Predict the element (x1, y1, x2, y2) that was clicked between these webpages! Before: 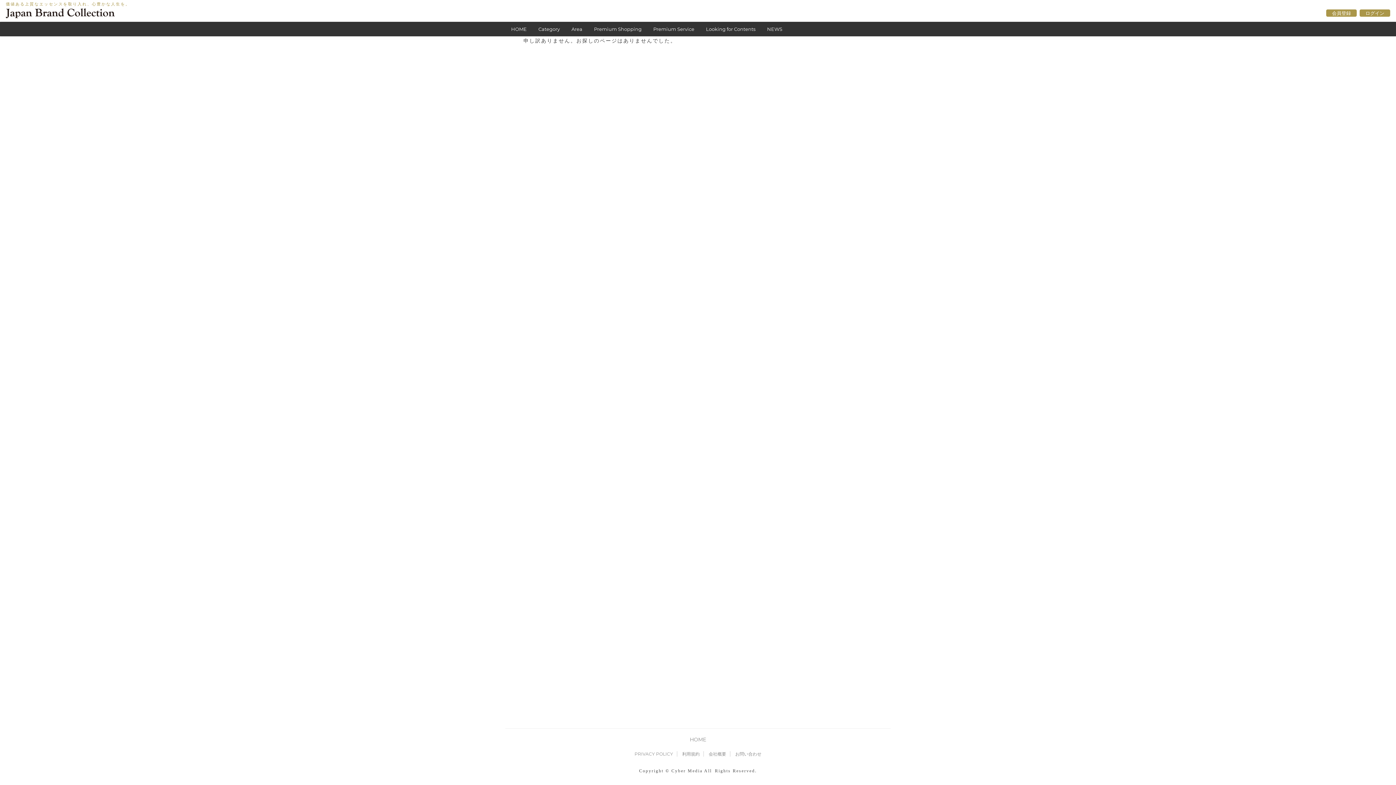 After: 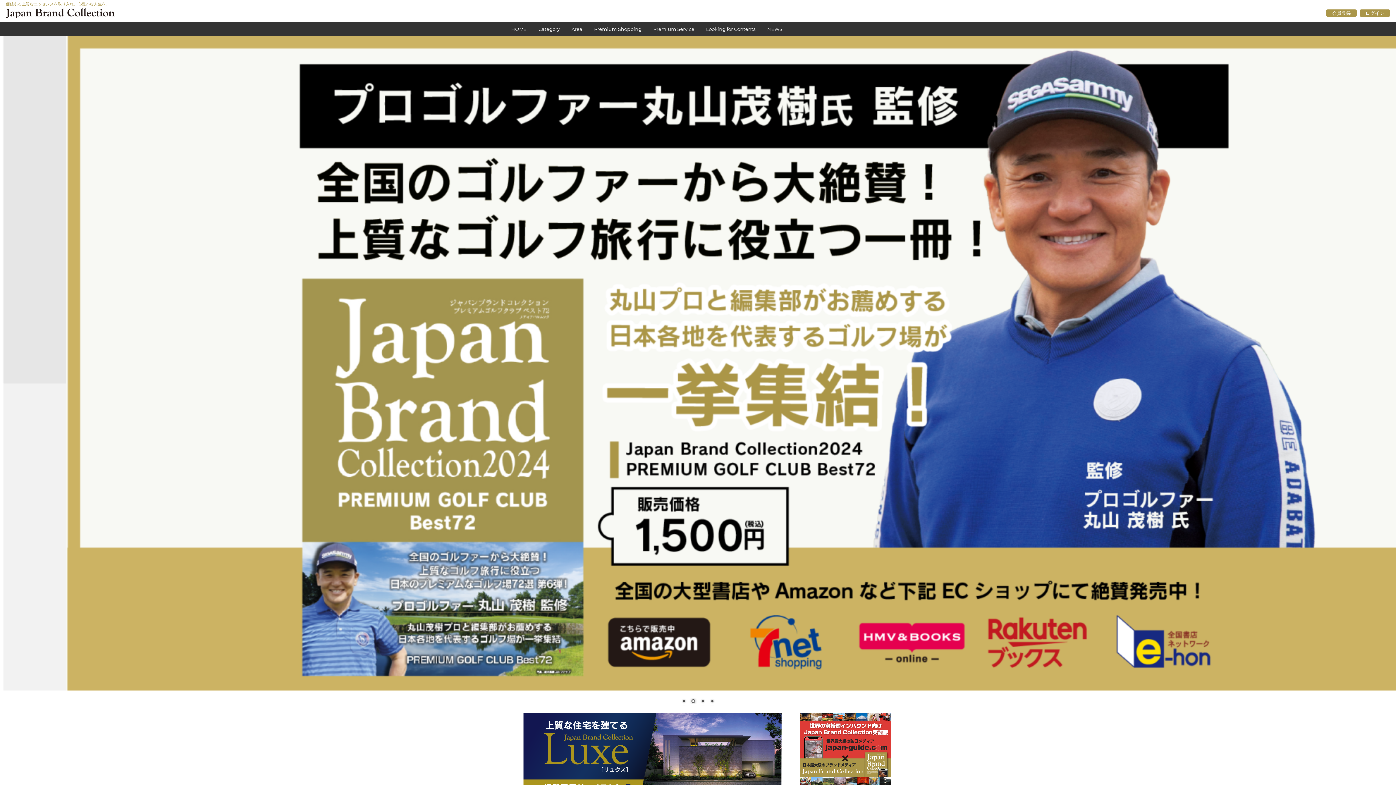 Action: label: HOME bbox: (511, 21, 526, 36)